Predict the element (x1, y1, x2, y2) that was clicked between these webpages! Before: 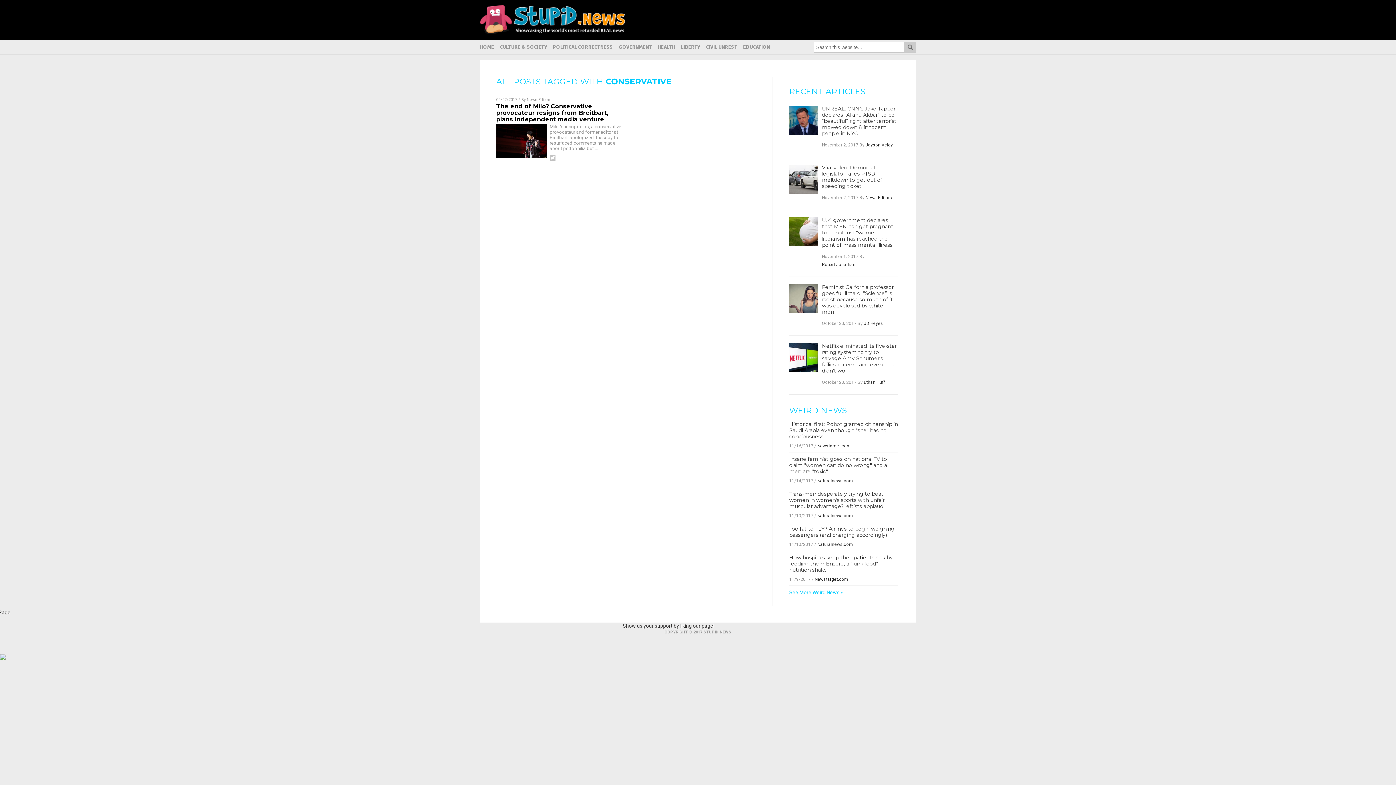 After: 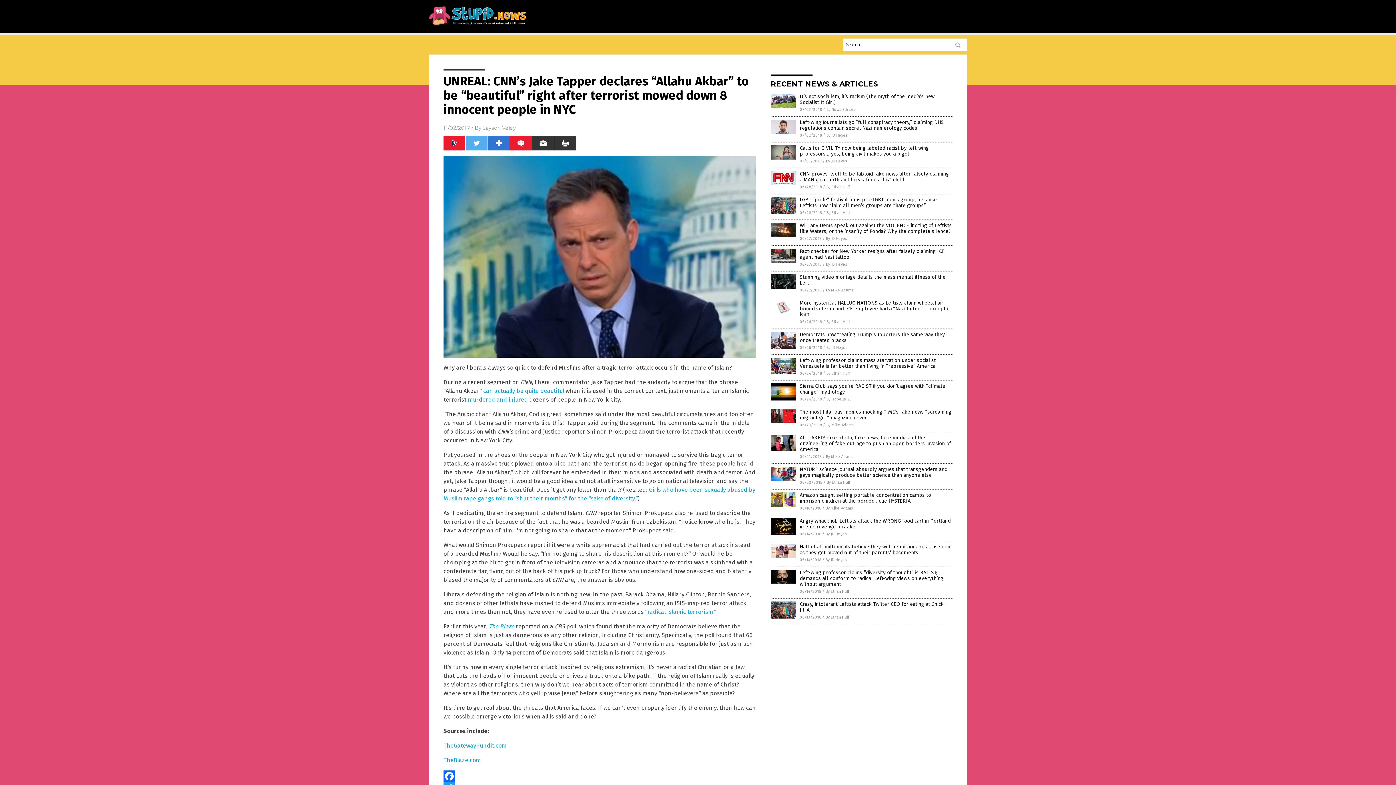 Action: bbox: (789, 105, 818, 135)